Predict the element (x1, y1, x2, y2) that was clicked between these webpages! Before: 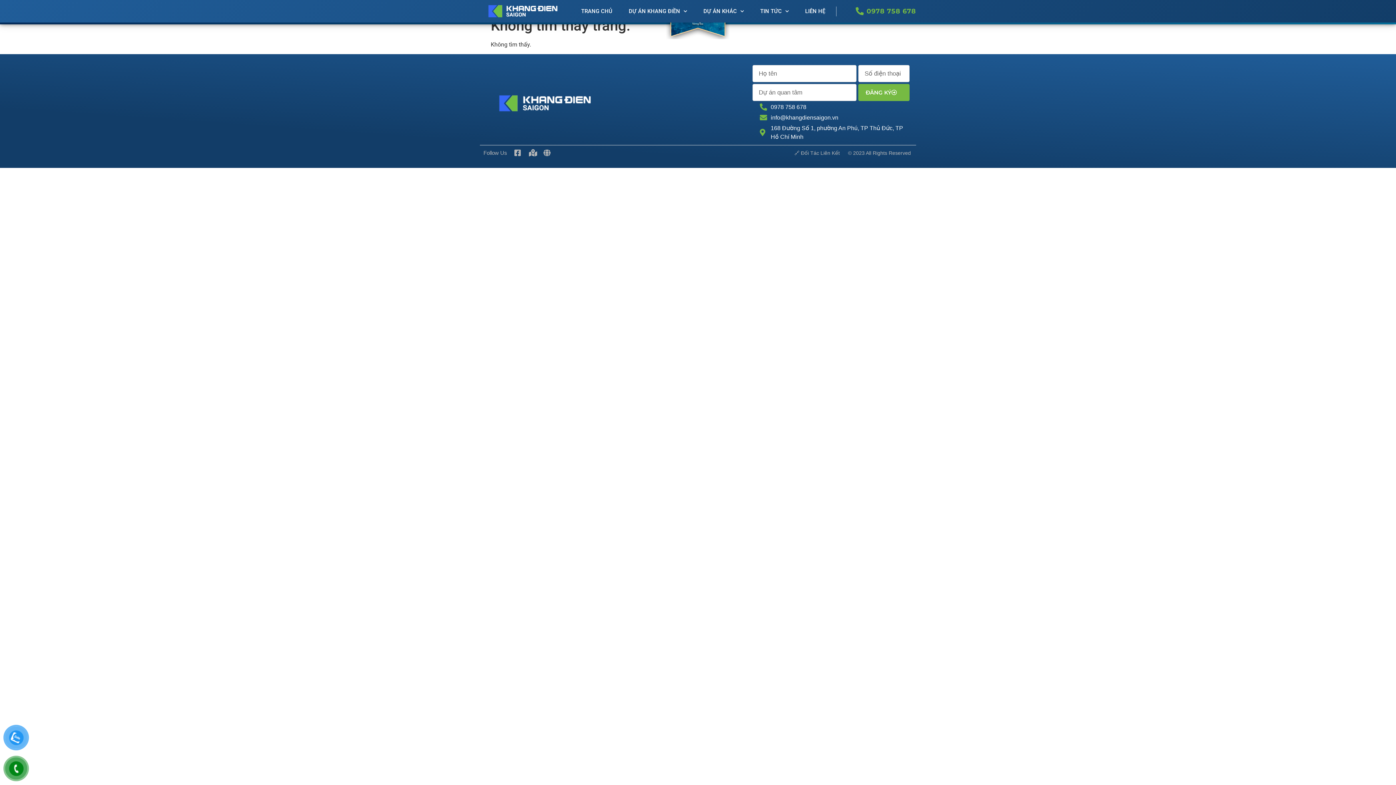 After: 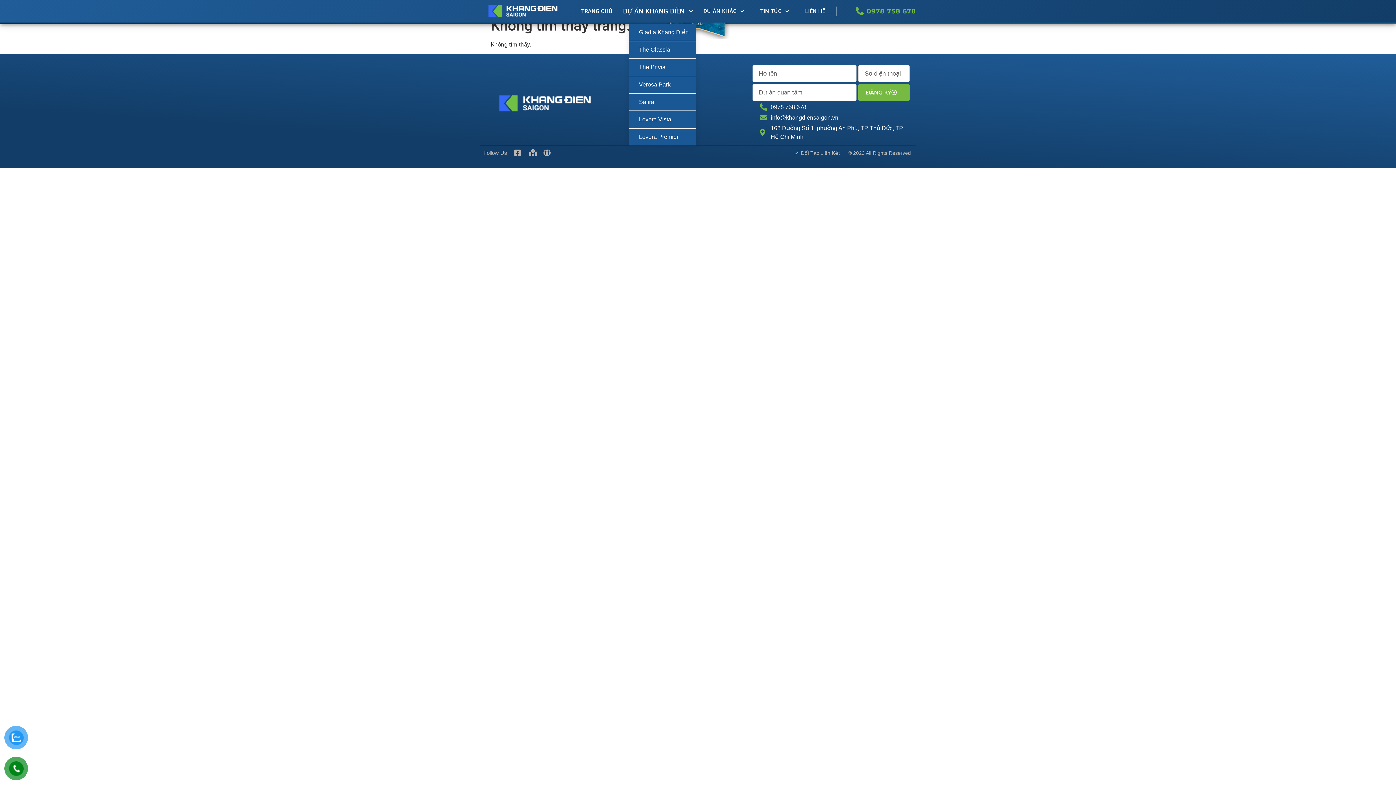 Action: bbox: (628, -5, 687, 27) label: DỰ ÁN KHANG ĐIỀN